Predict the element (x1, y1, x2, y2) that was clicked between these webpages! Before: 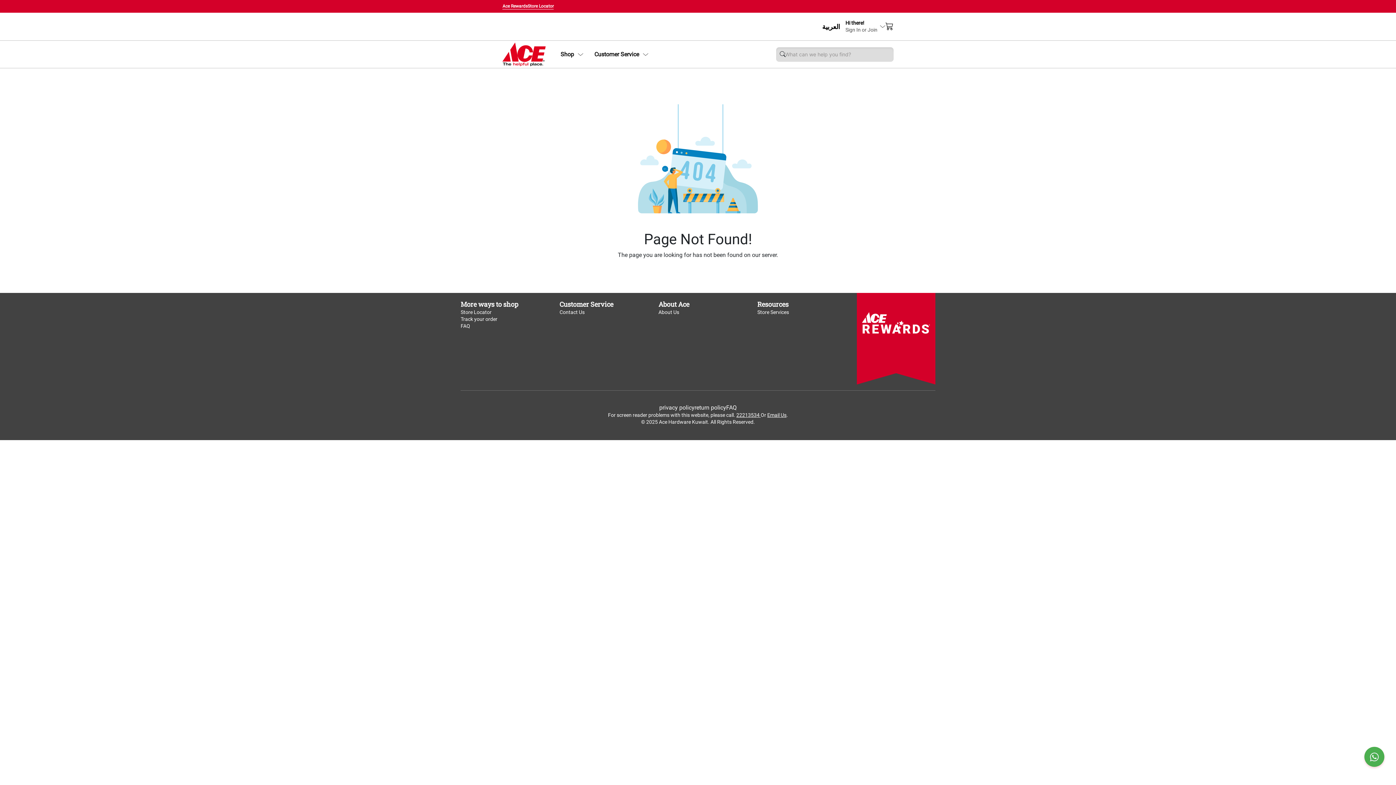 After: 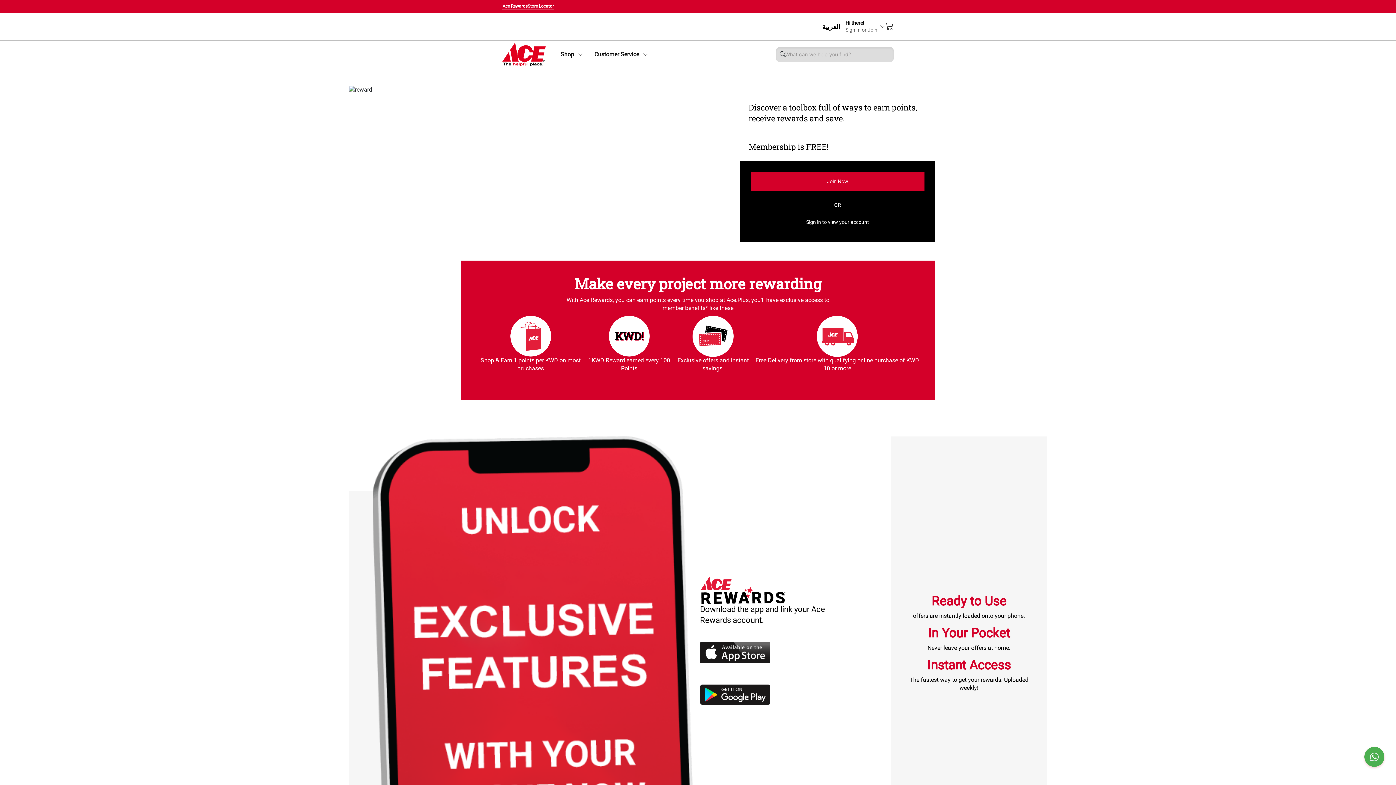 Action: bbox: (502, 3, 527, 9) label: Ace Rewards